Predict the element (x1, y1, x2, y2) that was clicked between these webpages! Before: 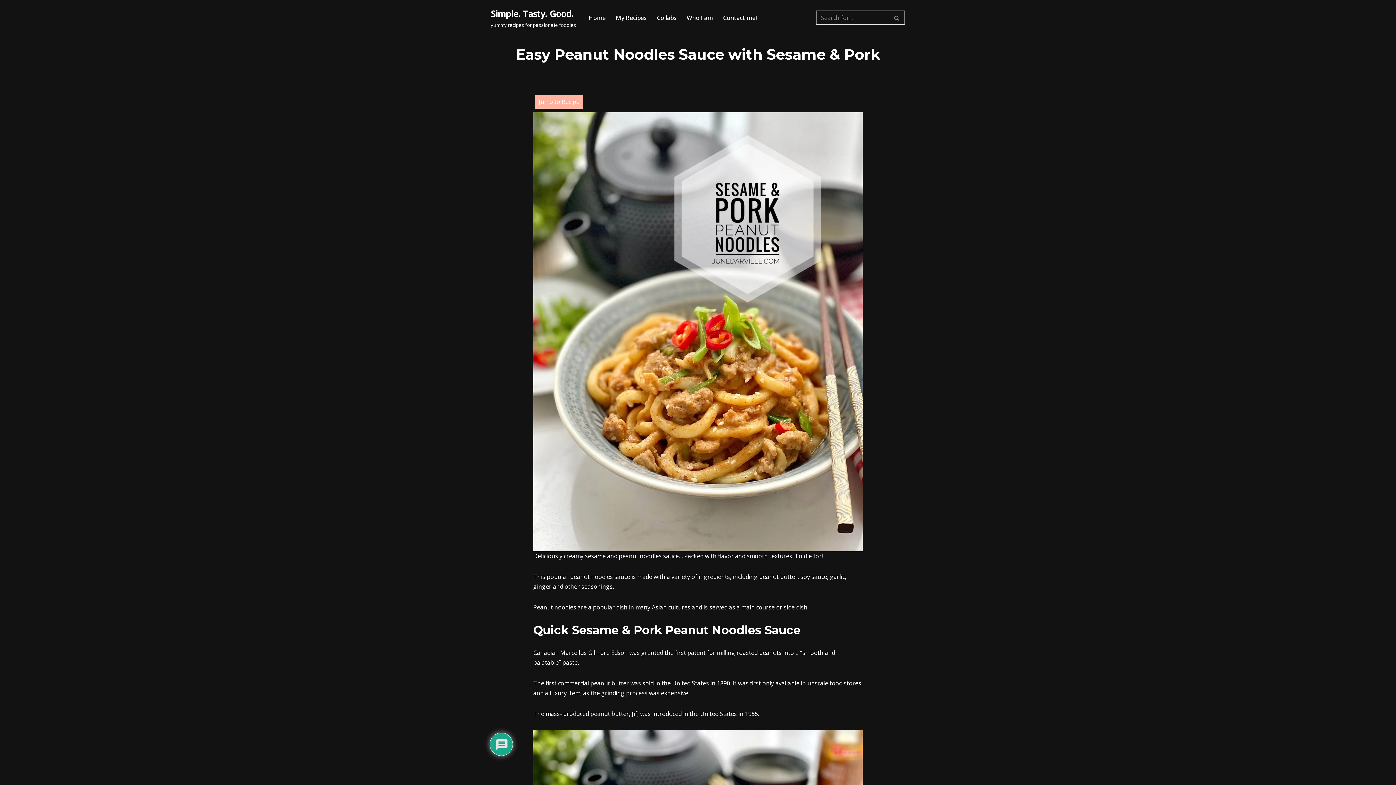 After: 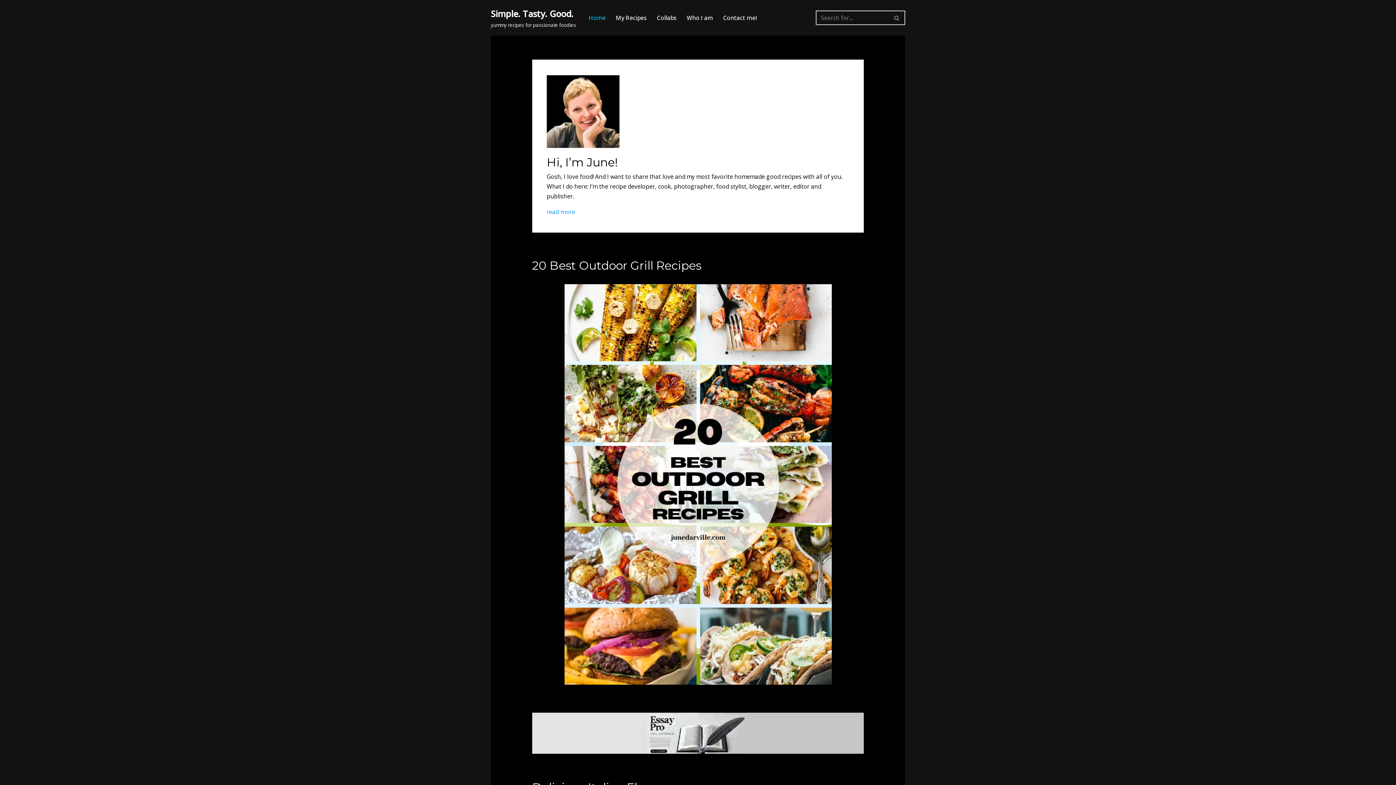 Action: label: Simple. Tasty. Good. yummy recipes for passionate foodies bbox: (490, 6, 576, 29)